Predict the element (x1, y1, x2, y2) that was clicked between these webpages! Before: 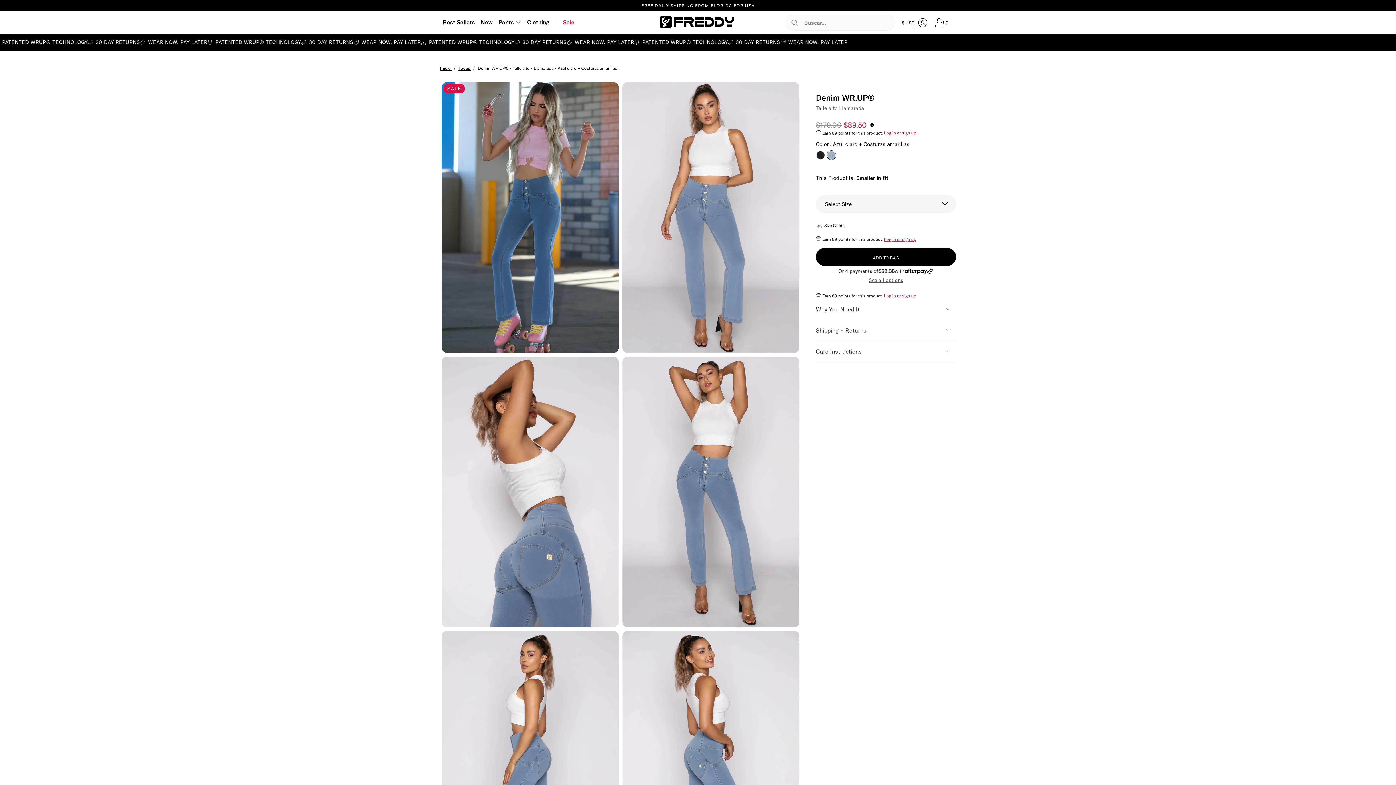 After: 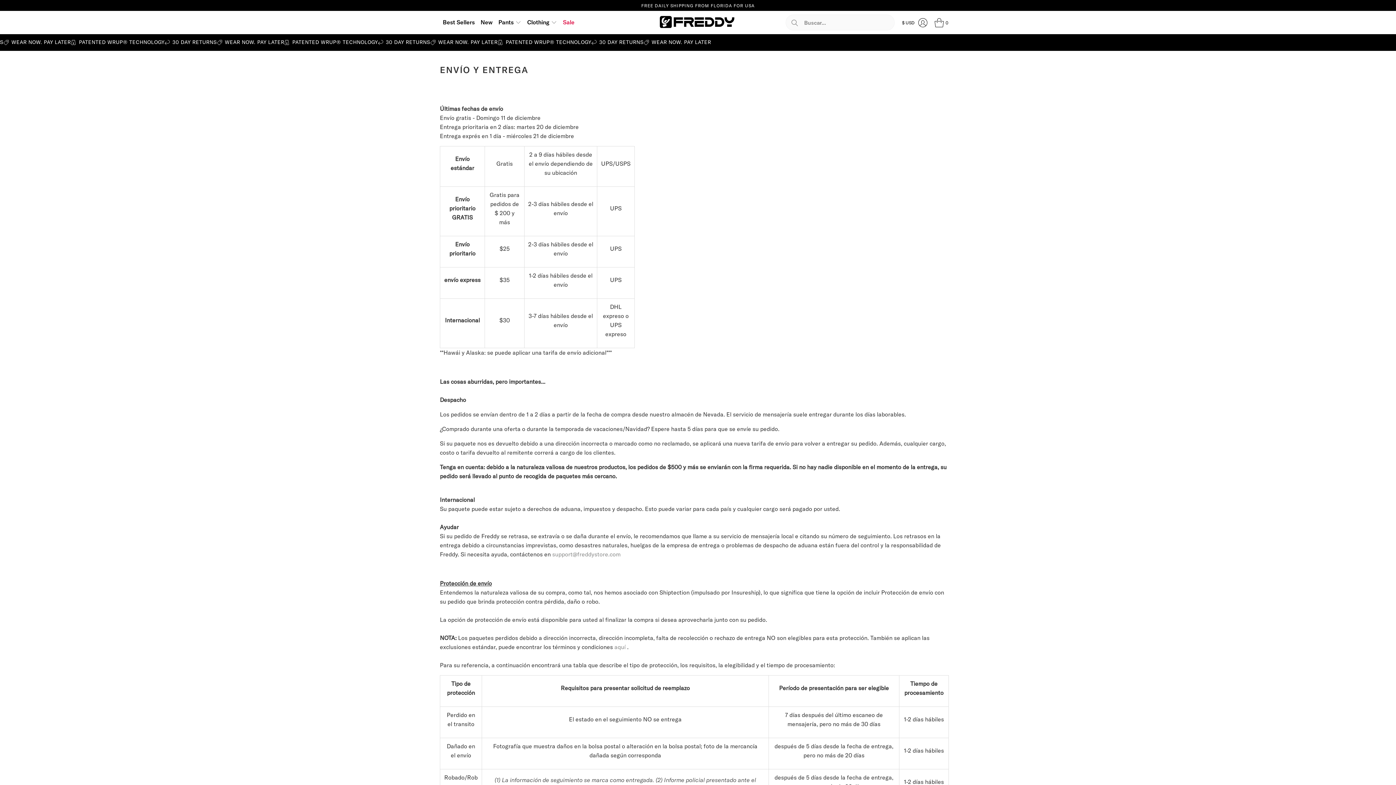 Action: bbox: (639, 2, 756, 8) label: FREE DAILY SHIPPING FROM FLORIDA FOR USA